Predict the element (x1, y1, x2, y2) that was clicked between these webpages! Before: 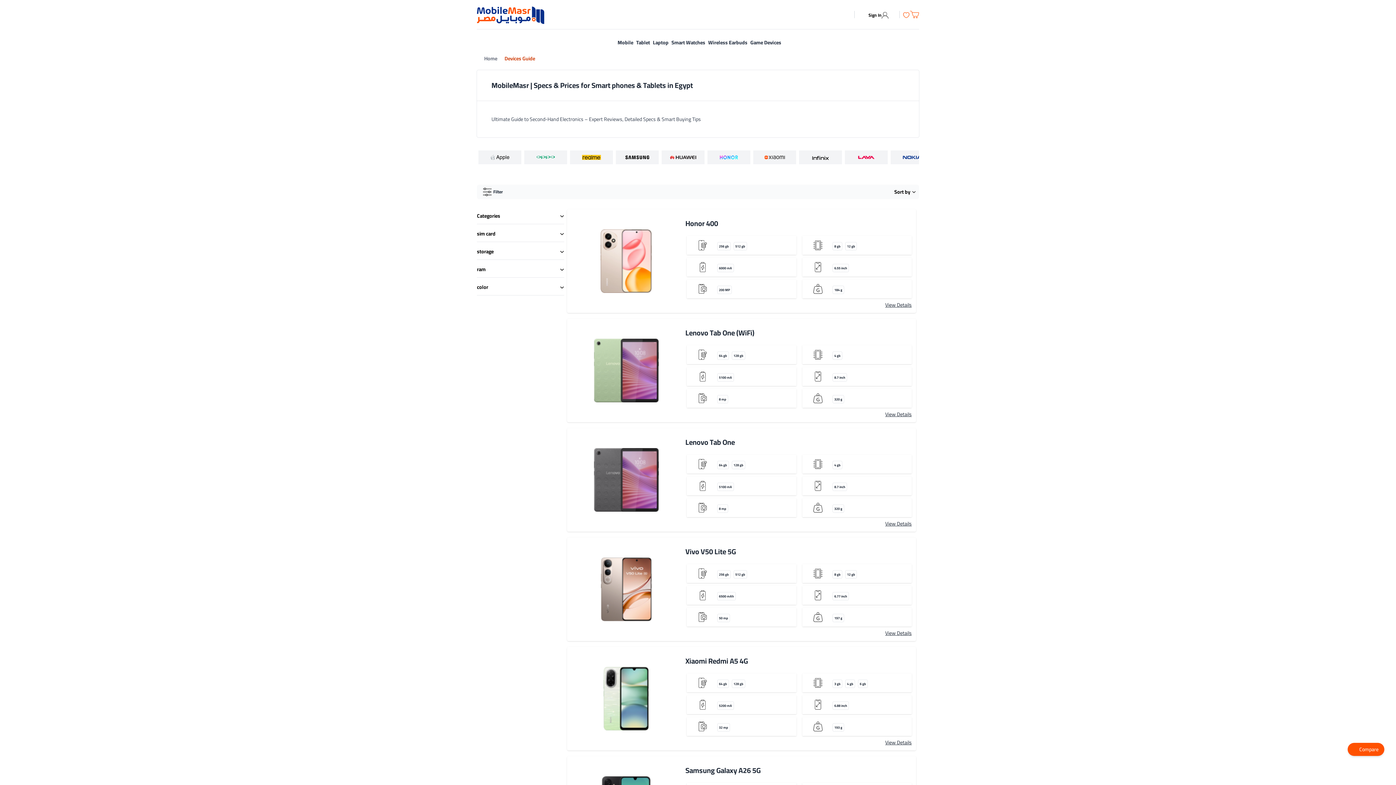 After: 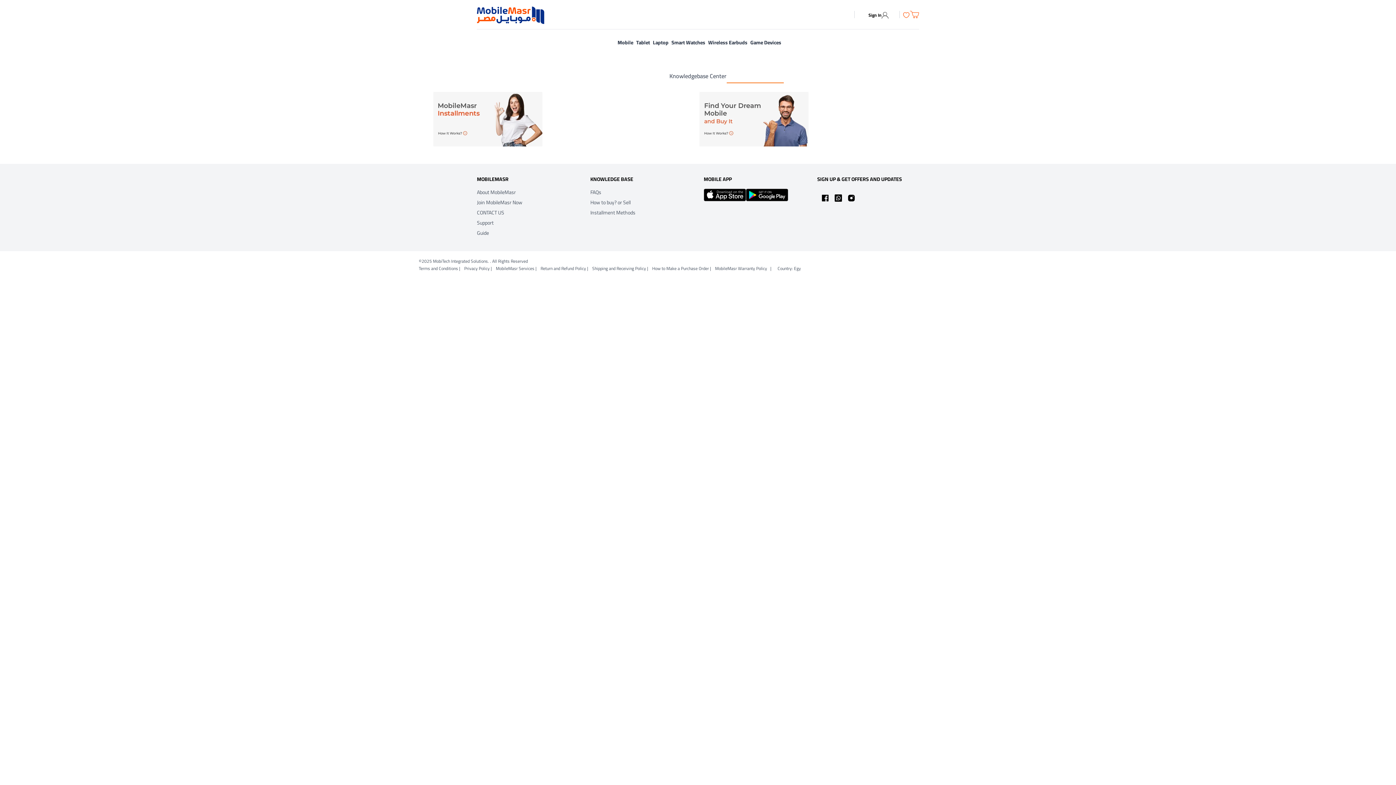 Action: bbox: (603, 667, 649, 730)